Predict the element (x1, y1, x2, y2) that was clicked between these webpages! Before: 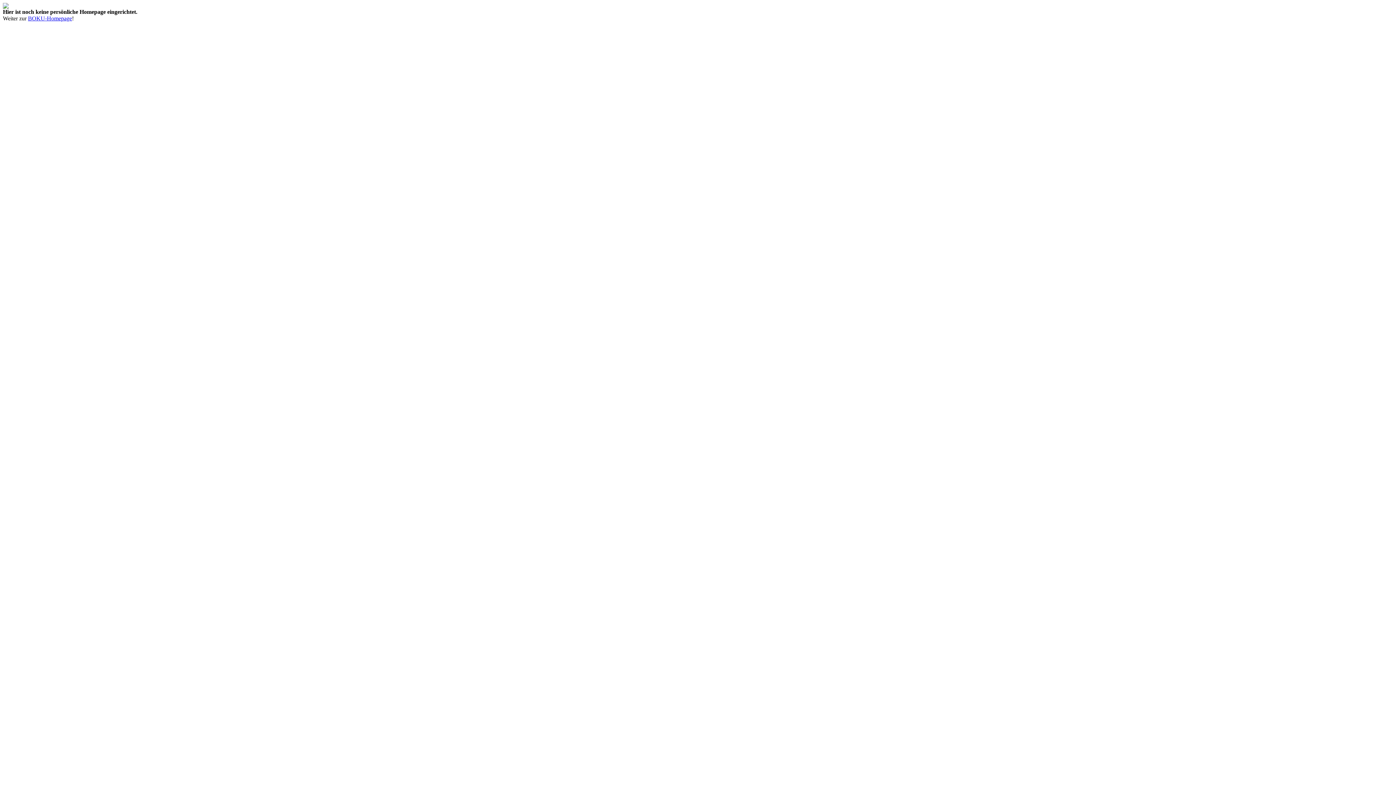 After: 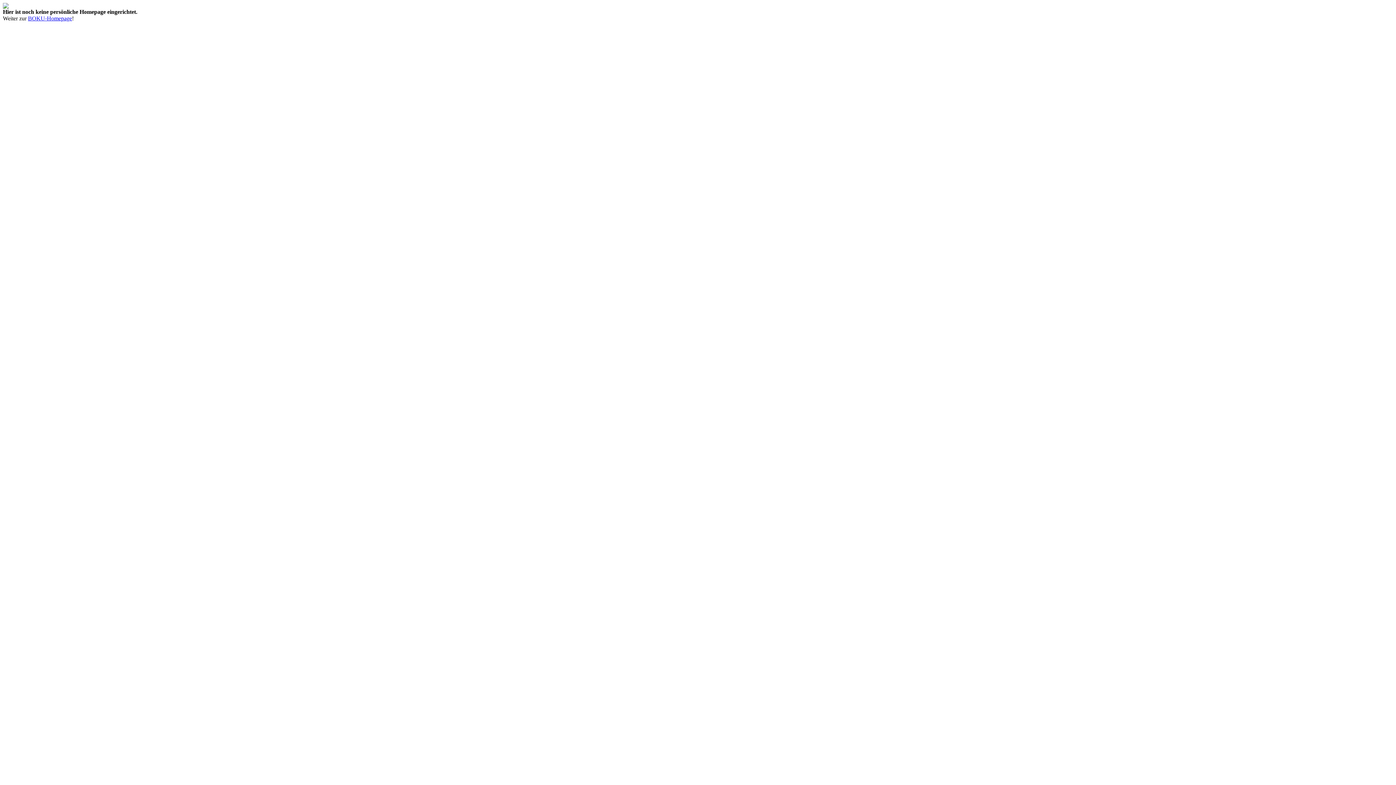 Action: bbox: (72, 15, 73, 21) label: !